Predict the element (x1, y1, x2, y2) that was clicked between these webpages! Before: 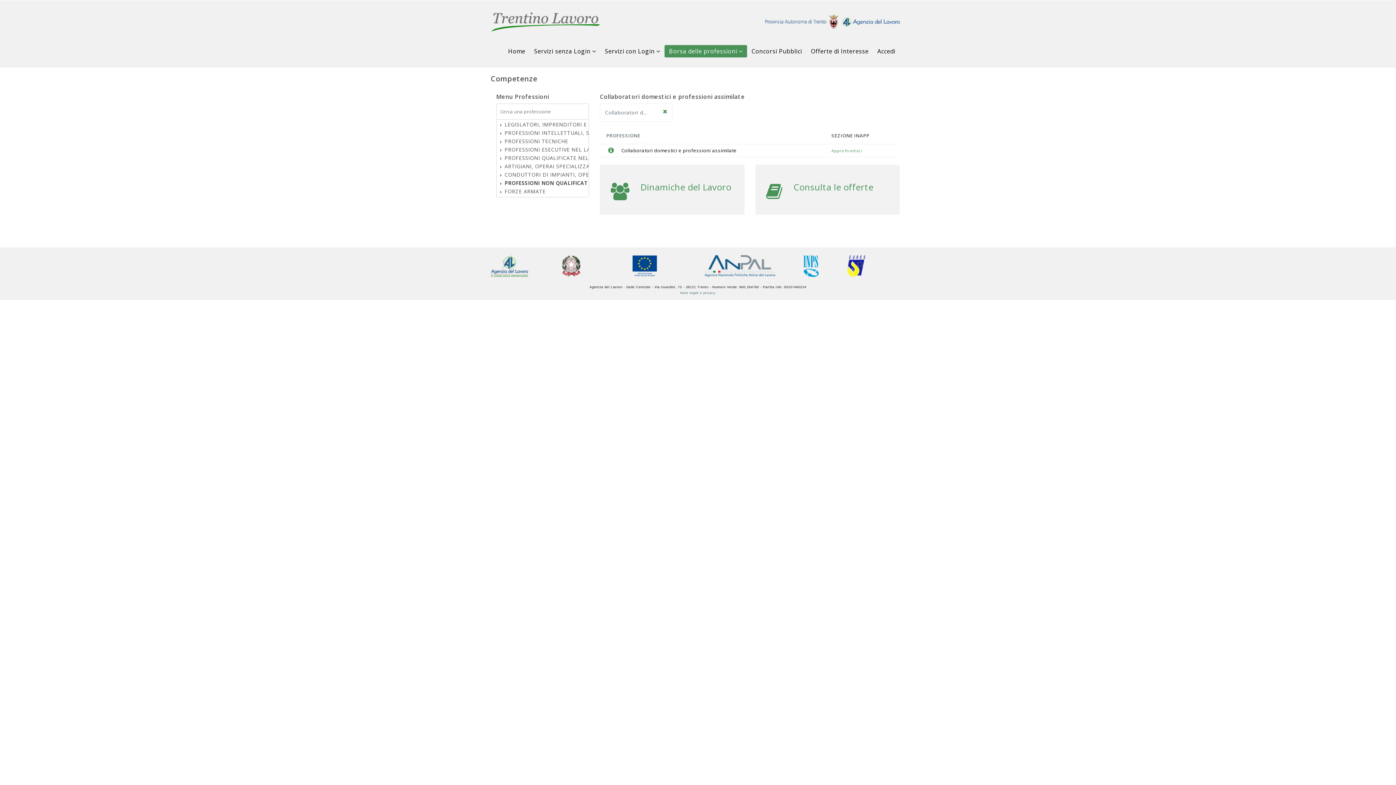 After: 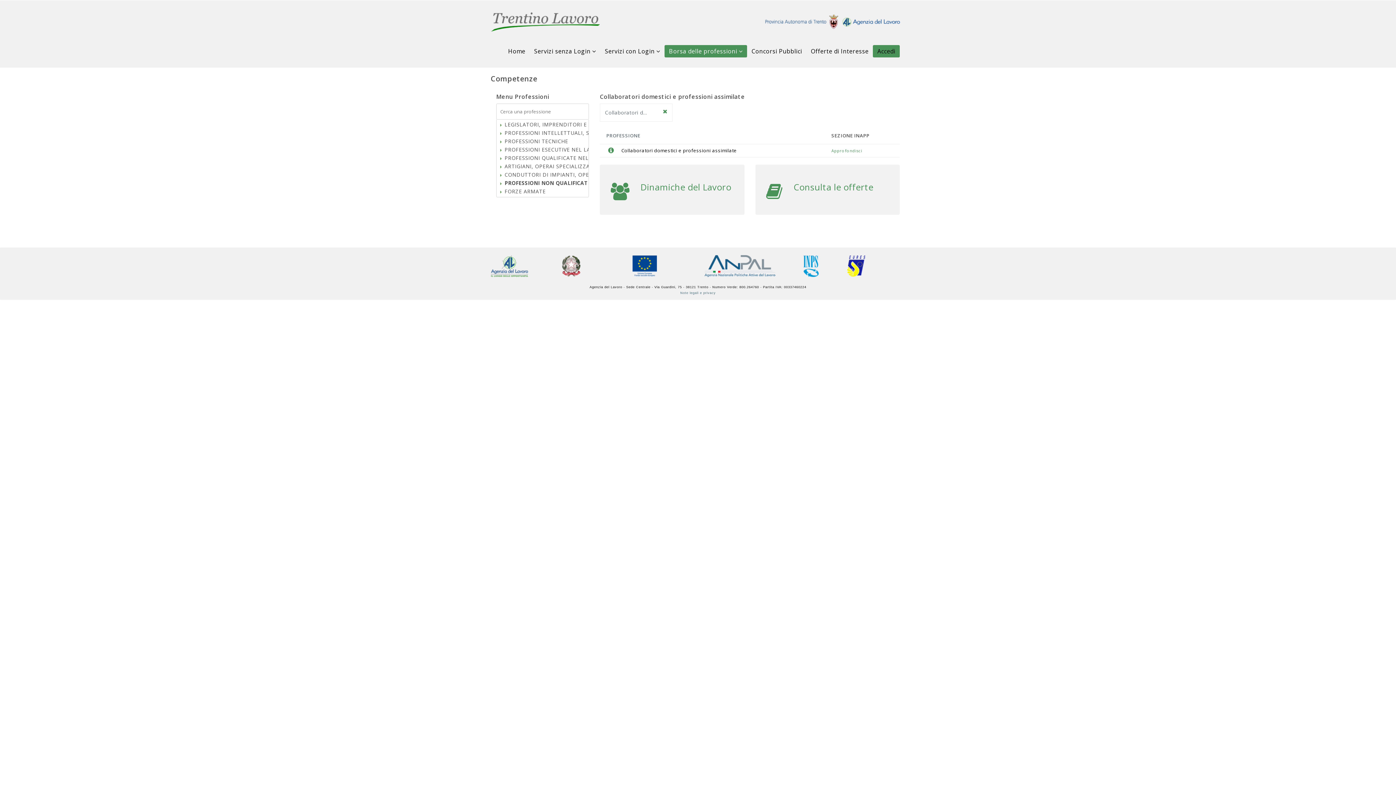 Action: label: Accedi bbox: (873, 45, 900, 57)